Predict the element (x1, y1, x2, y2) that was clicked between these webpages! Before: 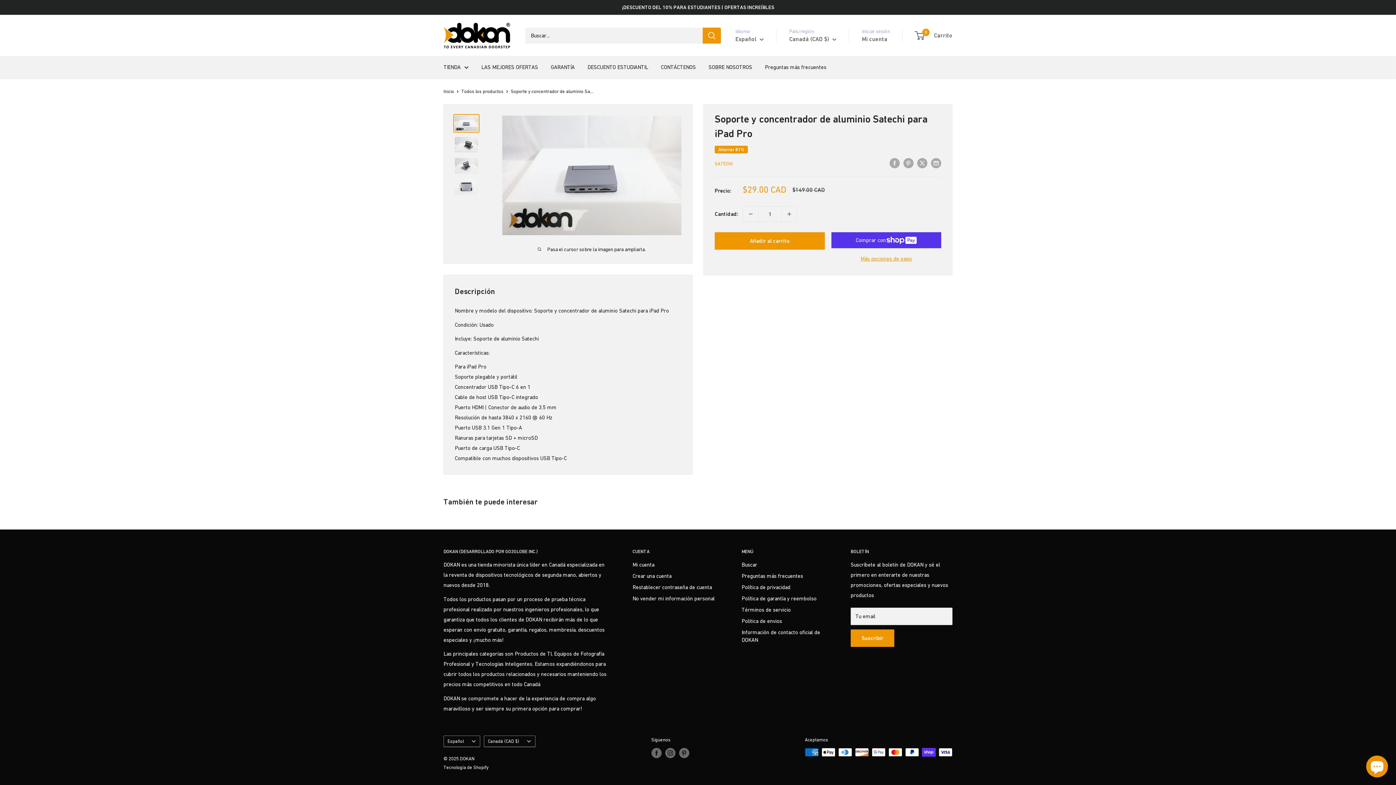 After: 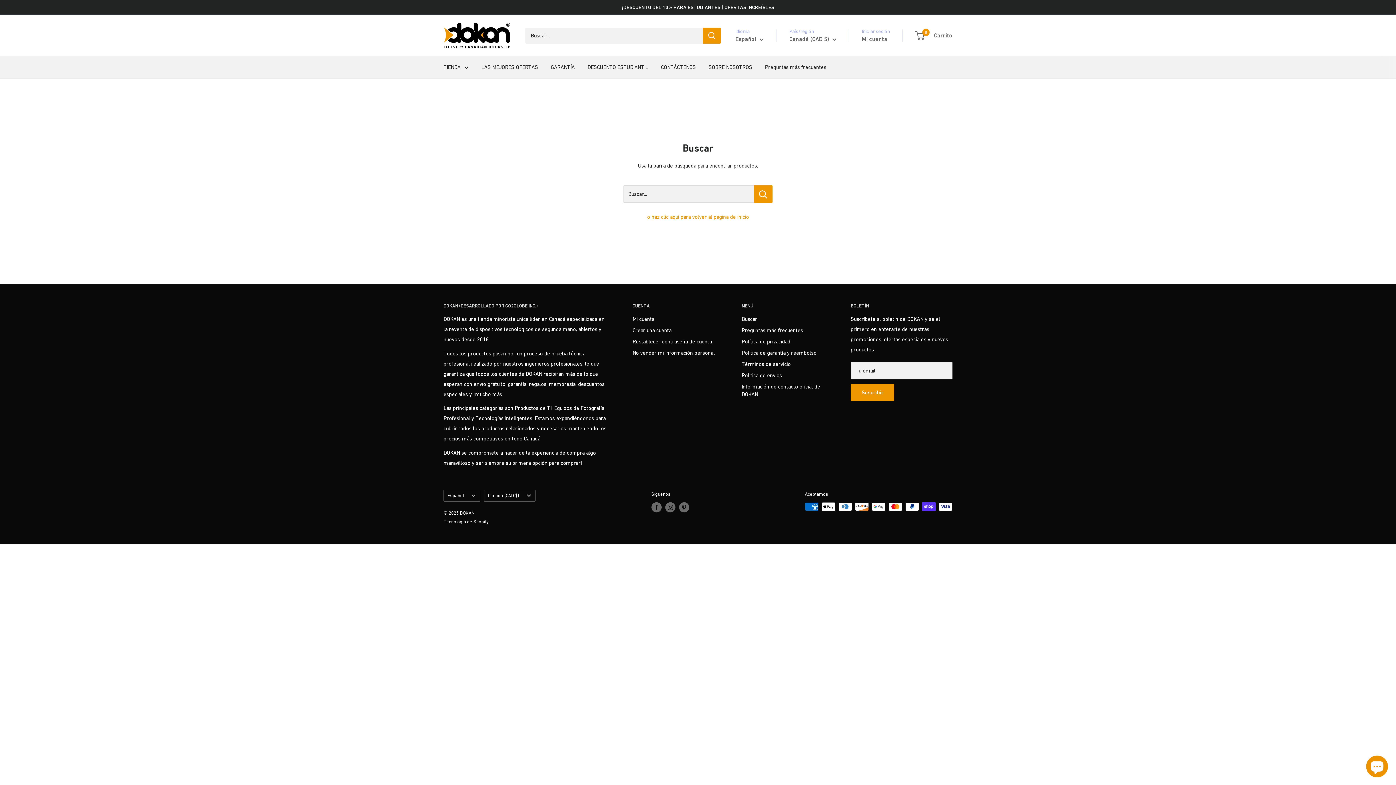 Action: label: Buscar bbox: (702, 27, 721, 43)